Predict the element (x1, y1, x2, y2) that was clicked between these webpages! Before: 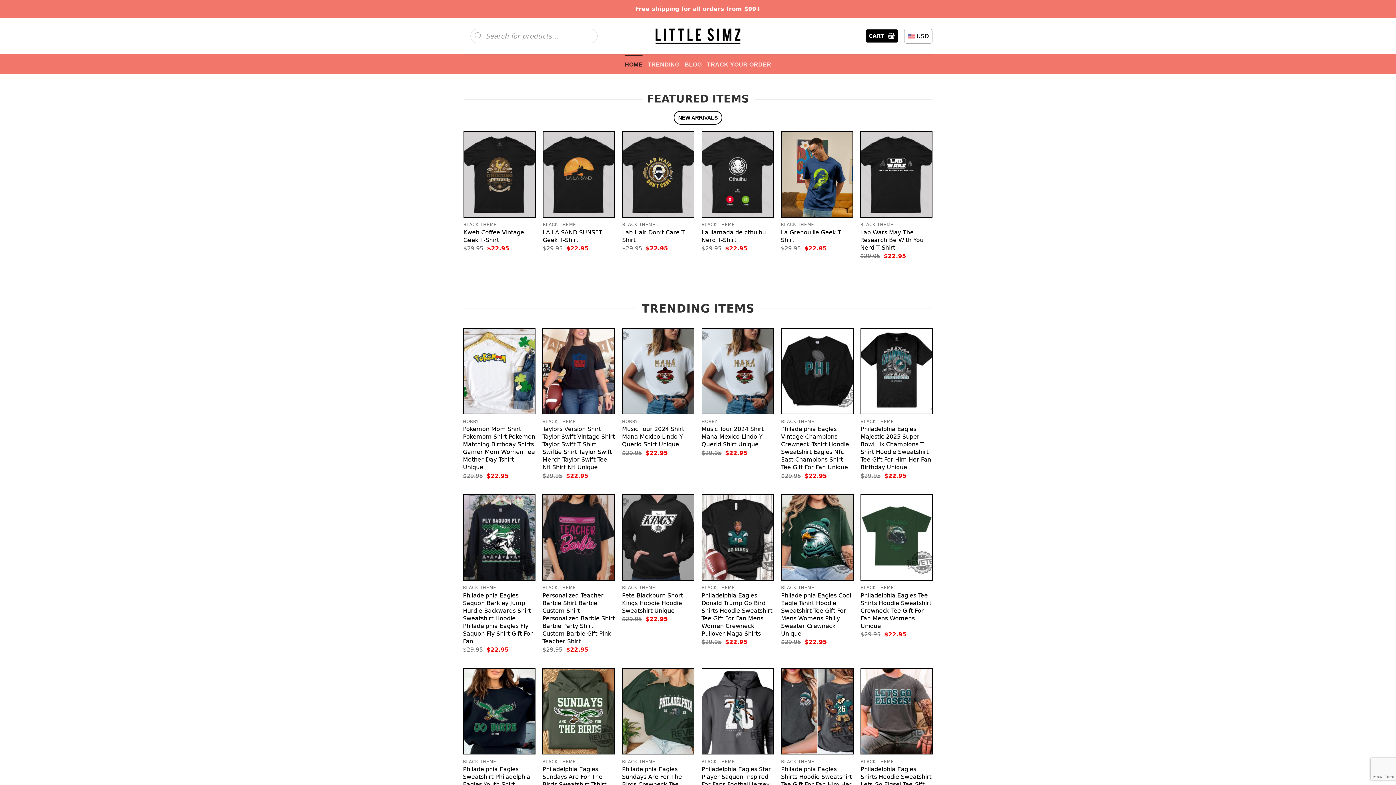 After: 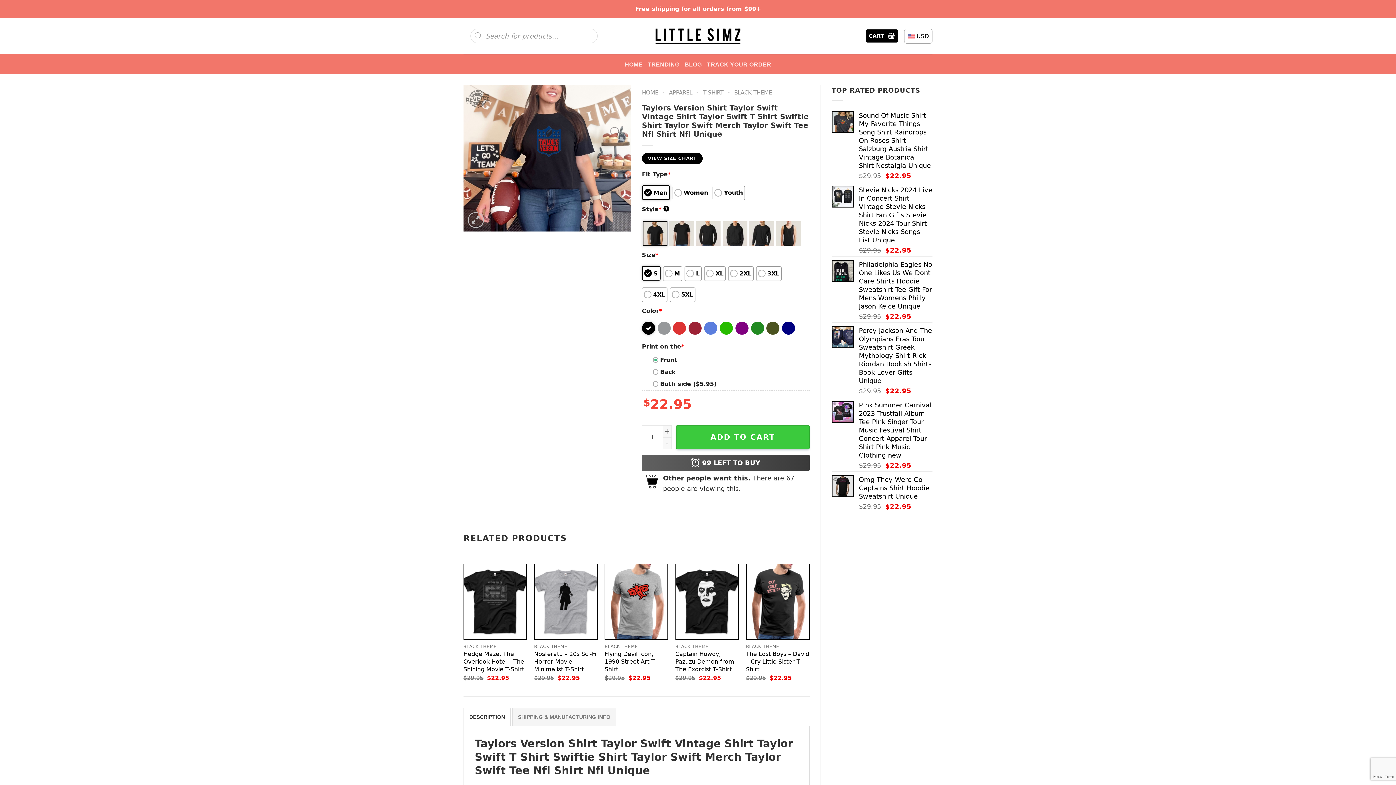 Action: label: Taylors Version Shirt Taylor Swift Vintage Shirt Taylor Swift T Shirt Swiftie Shirt Taylor Swift Merch Taylor Swift Tee Nfl Shirt Nfl Unique bbox: (543, 328, 614, 413)